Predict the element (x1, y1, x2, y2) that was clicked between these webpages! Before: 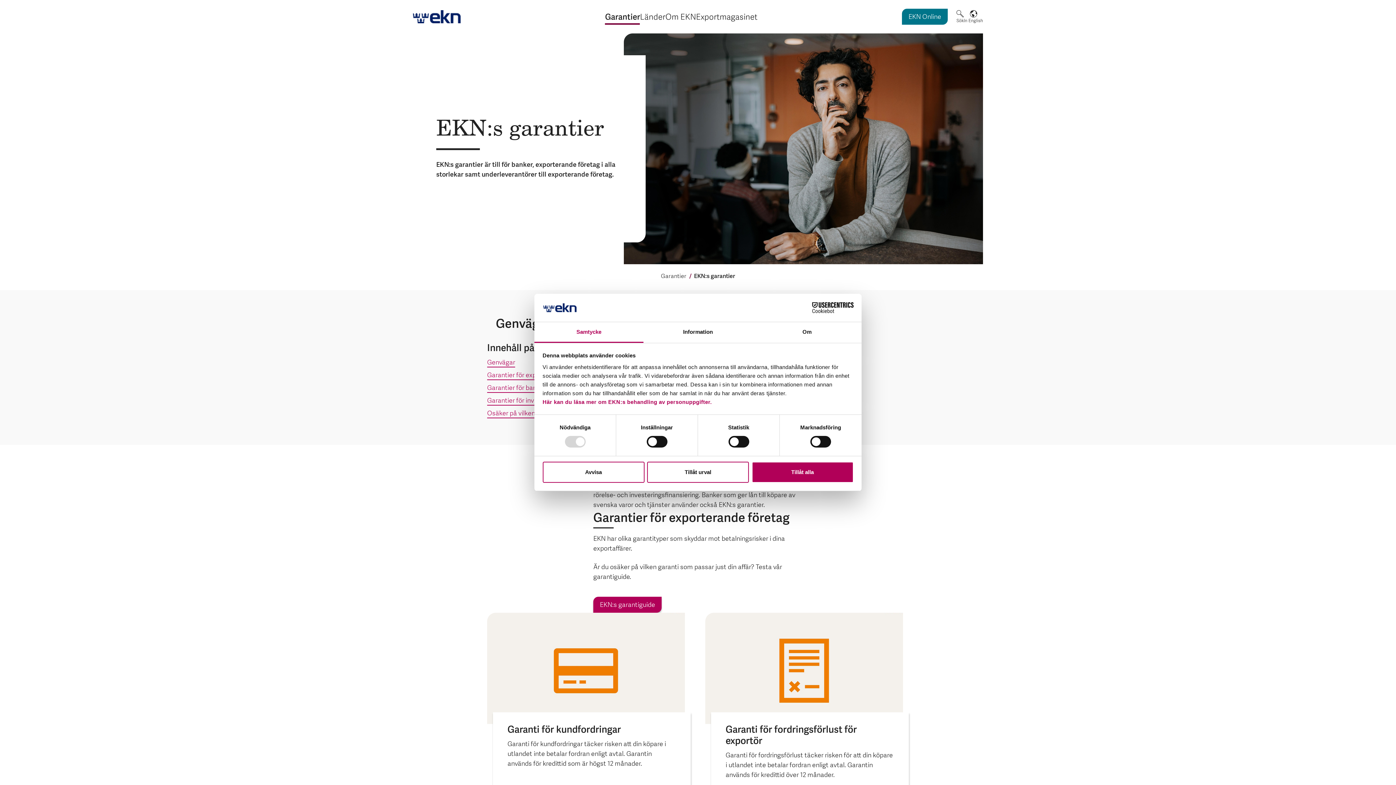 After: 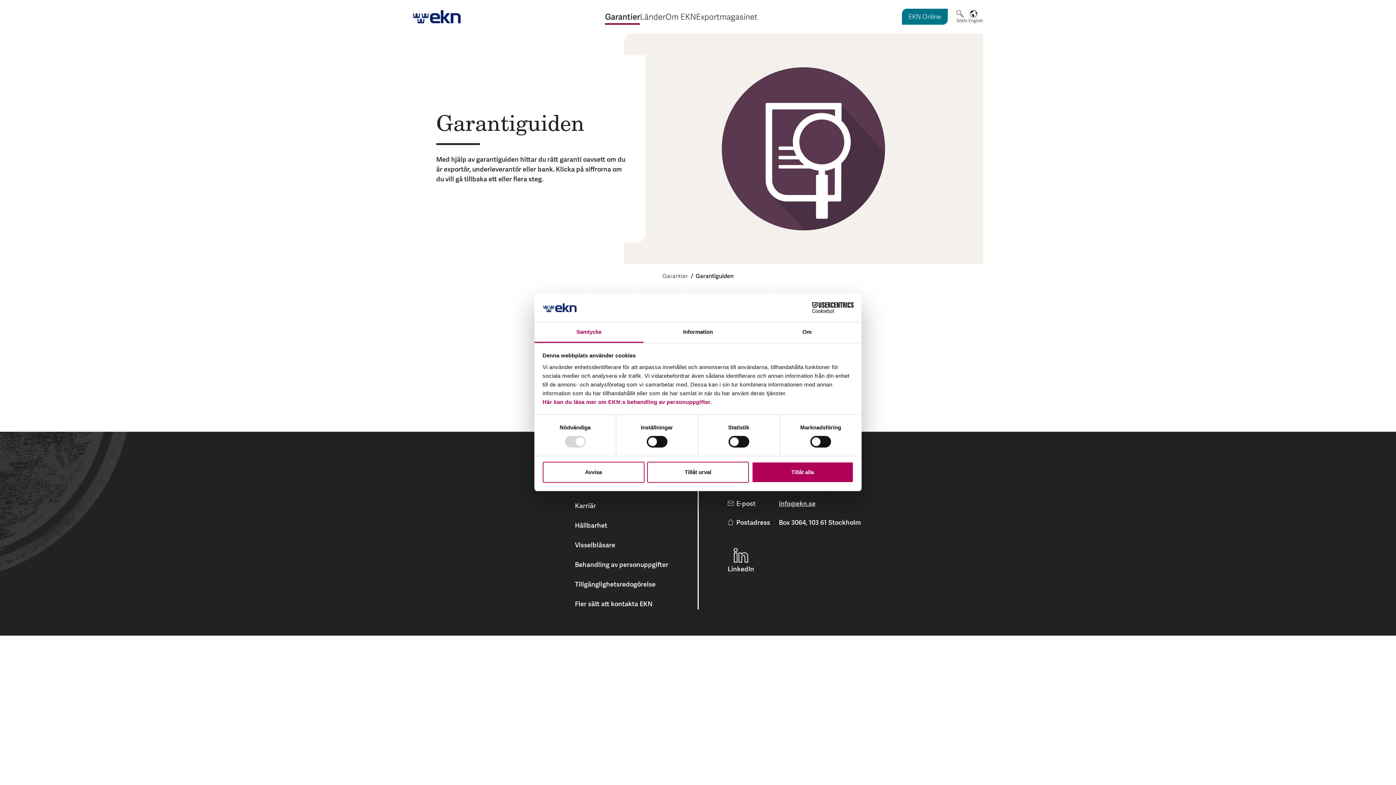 Action: label: EKN:s garantiguide bbox: (593, 597, 661, 613)